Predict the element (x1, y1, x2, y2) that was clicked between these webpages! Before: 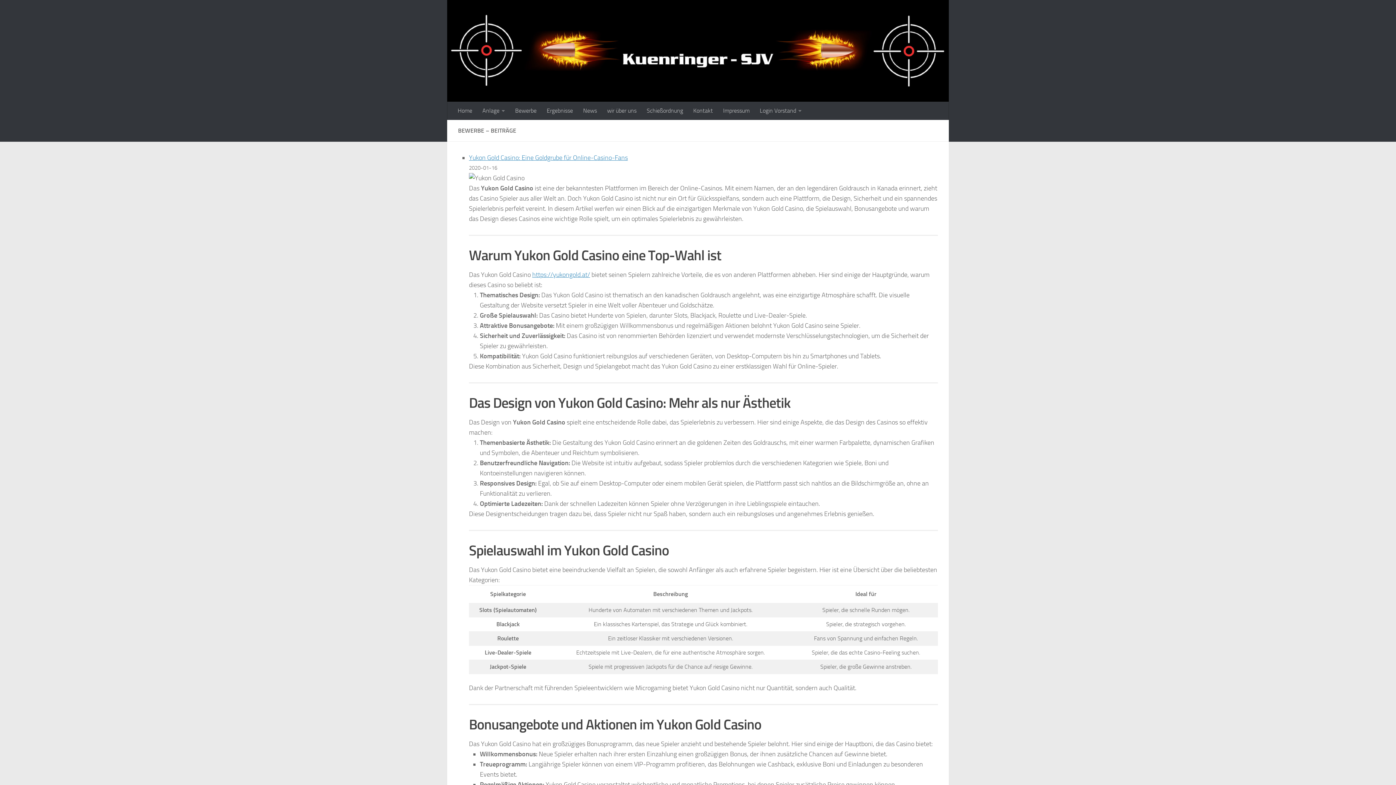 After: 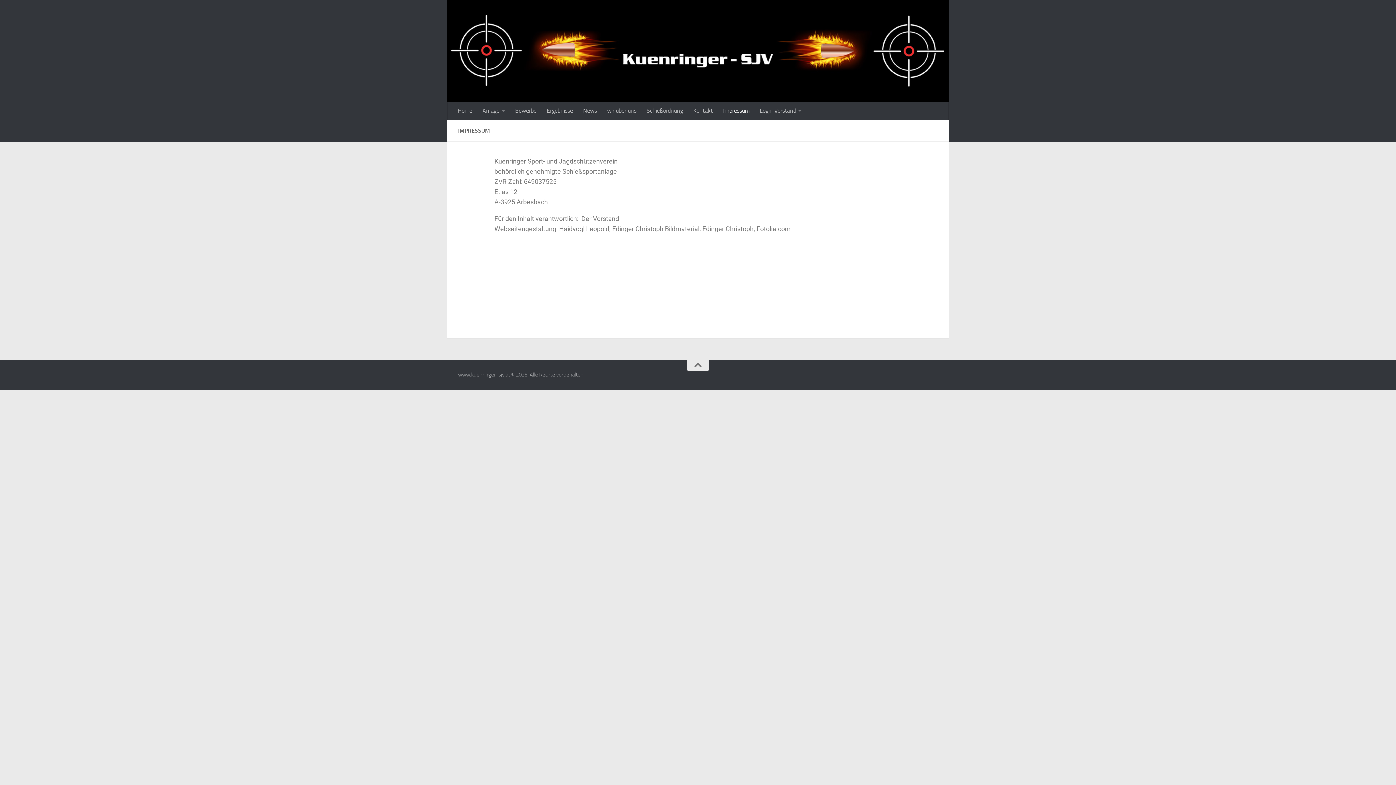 Action: bbox: (718, 101, 754, 120) label: Impressum